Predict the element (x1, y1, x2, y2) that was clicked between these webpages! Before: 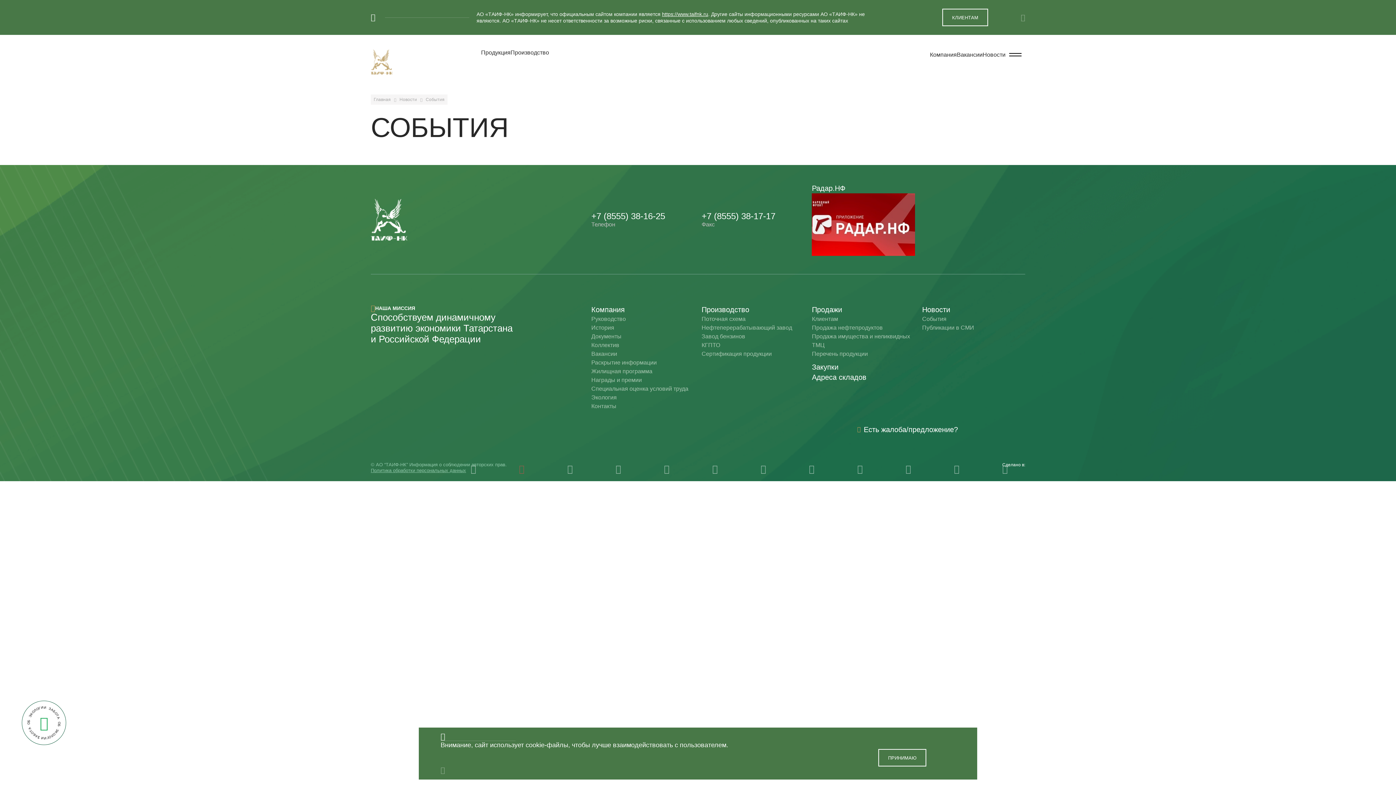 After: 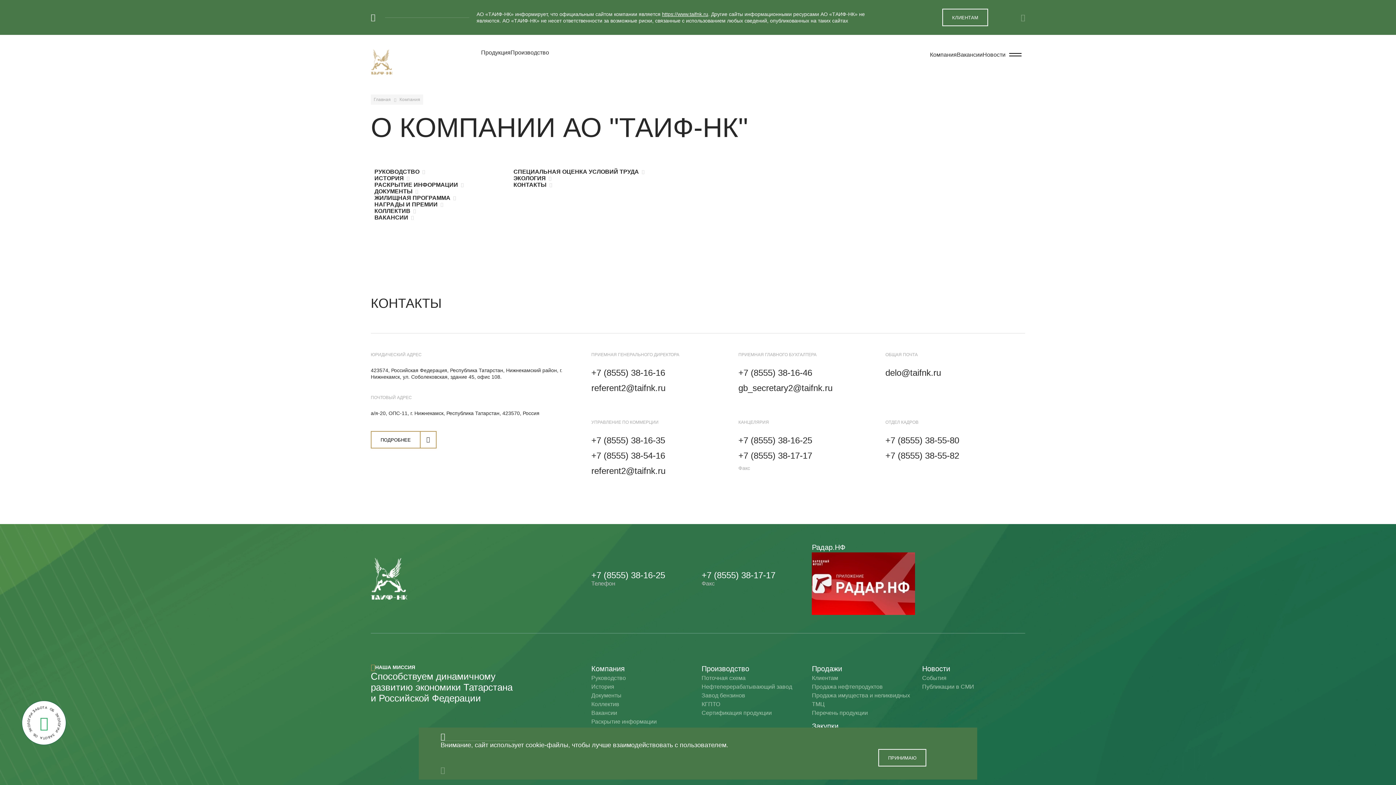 Action: bbox: (591, 304, 694, 314) label: Компания